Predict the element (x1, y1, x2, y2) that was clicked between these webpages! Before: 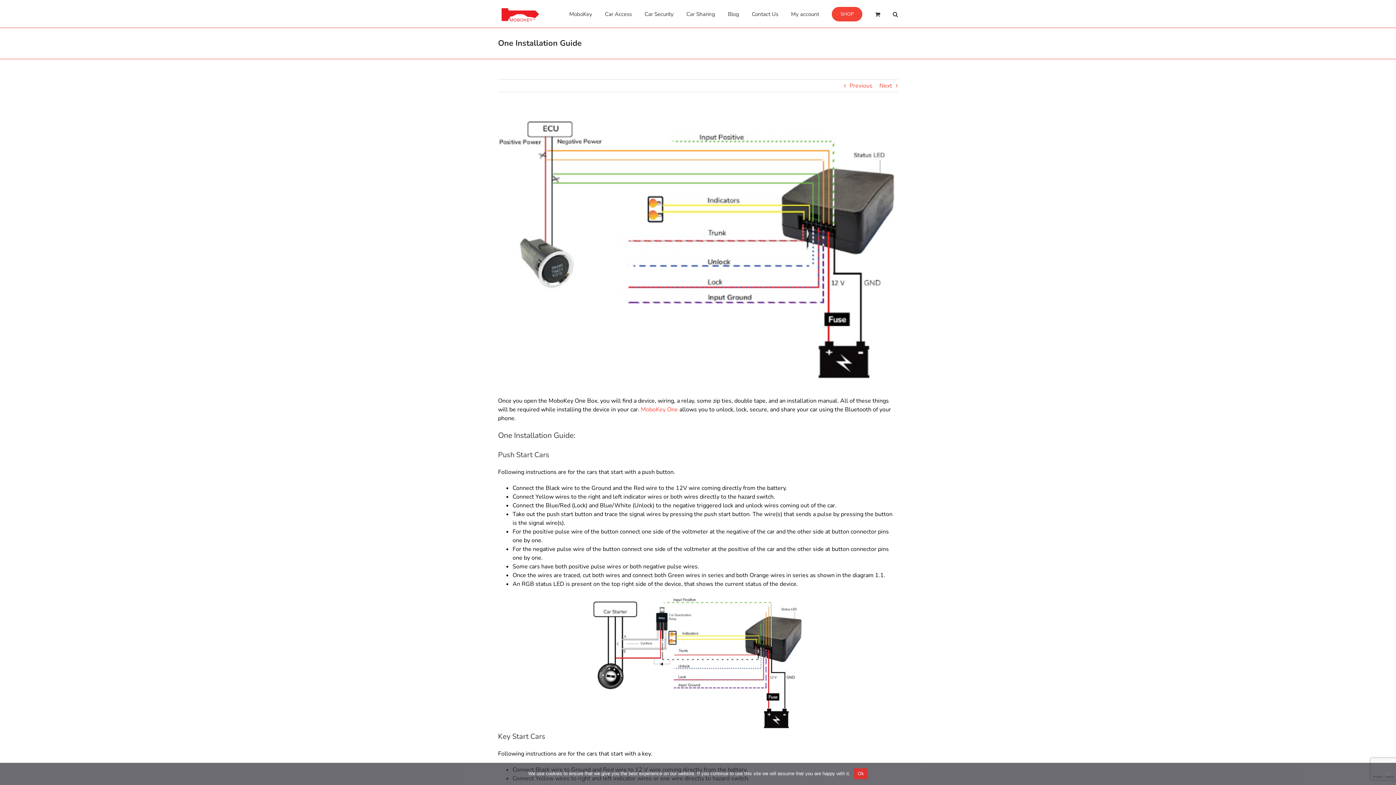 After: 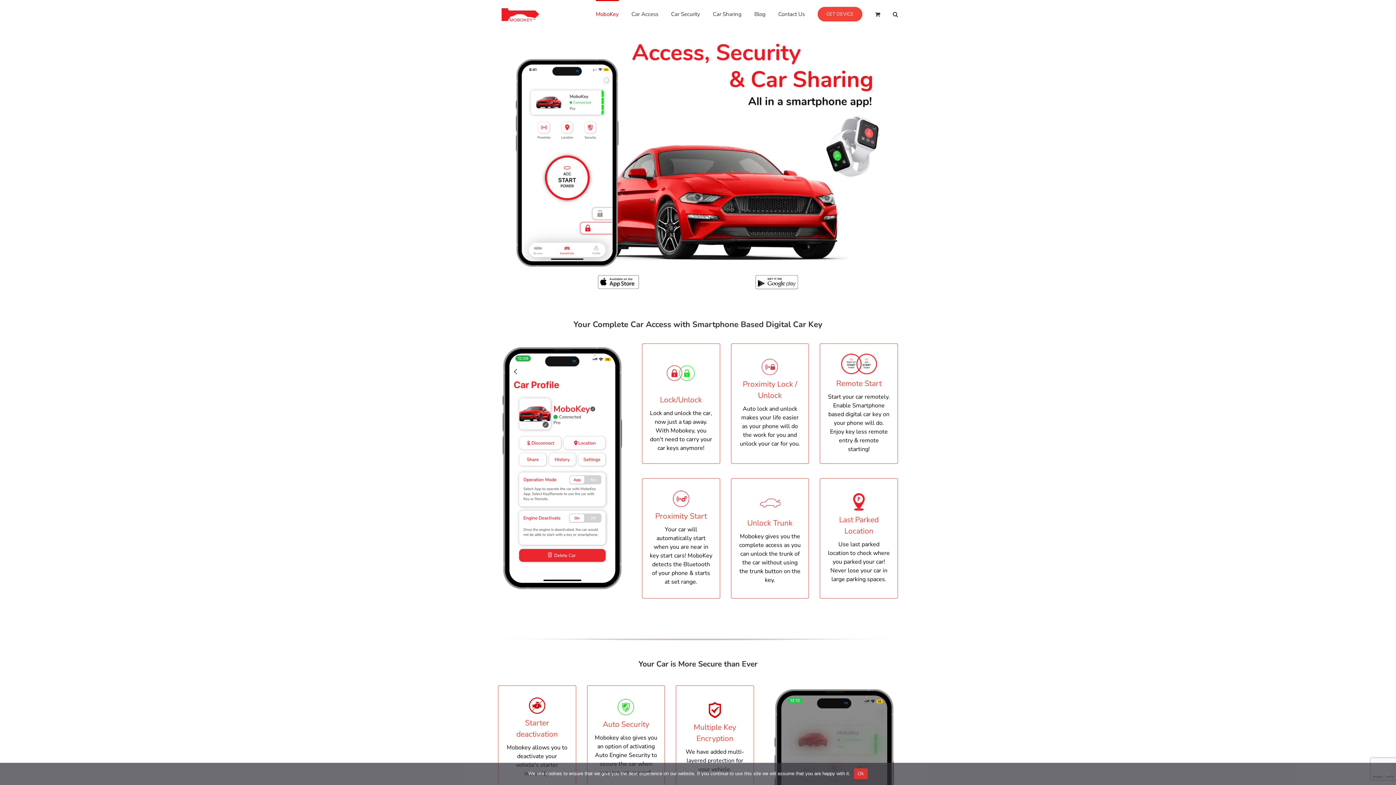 Action: label: MoboKey bbox: (569, 0, 592, 27)